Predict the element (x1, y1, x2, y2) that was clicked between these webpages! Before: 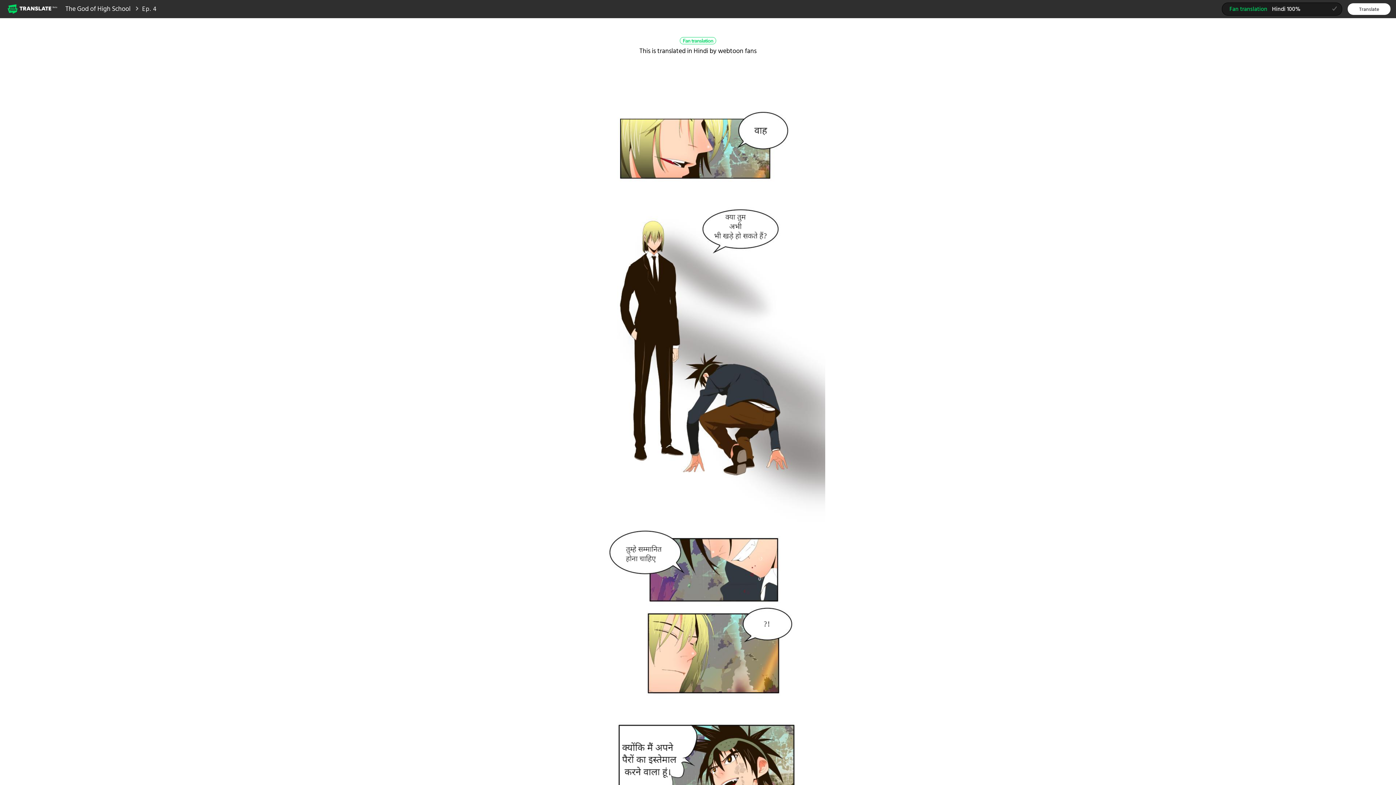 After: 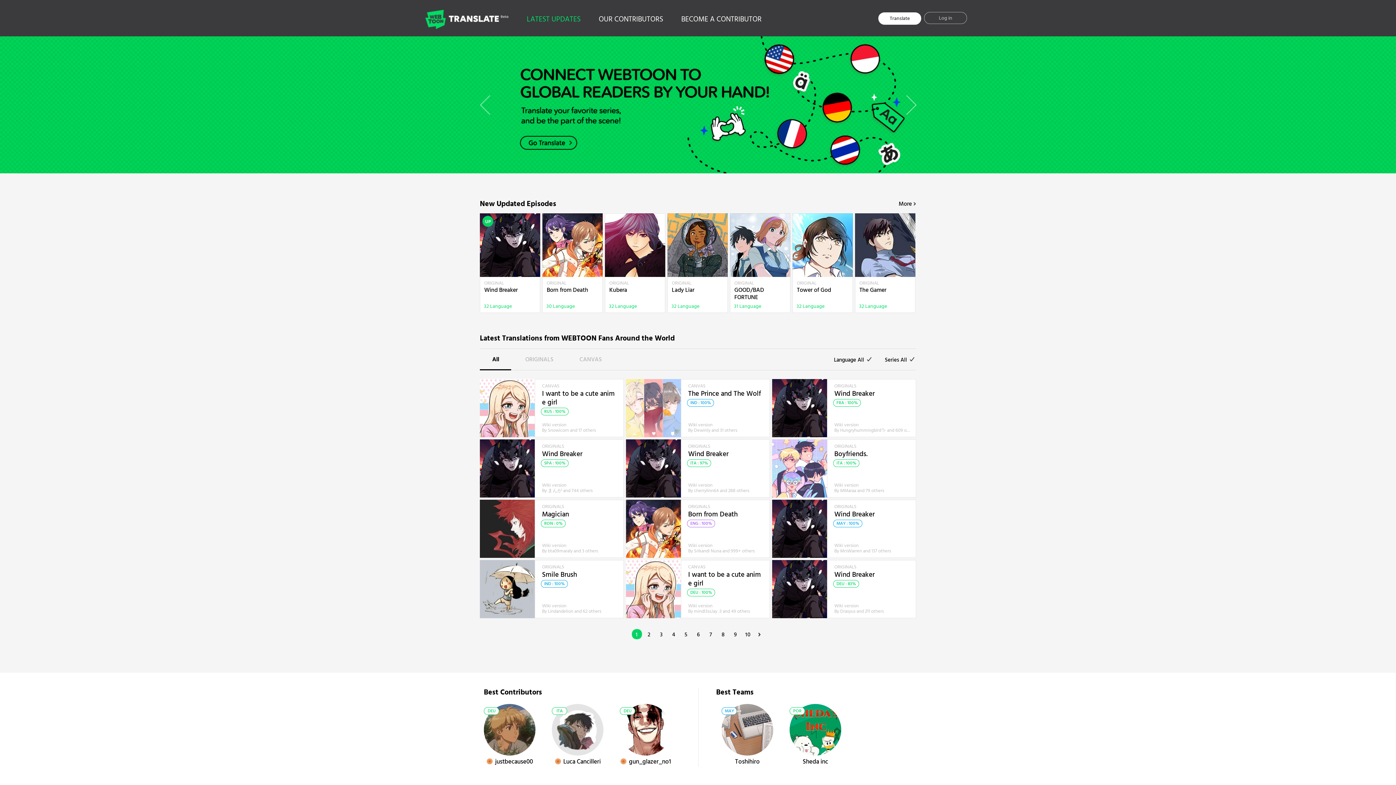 Action: bbox: (7, 2, 58, 14) label: Webtoon Translate Beta